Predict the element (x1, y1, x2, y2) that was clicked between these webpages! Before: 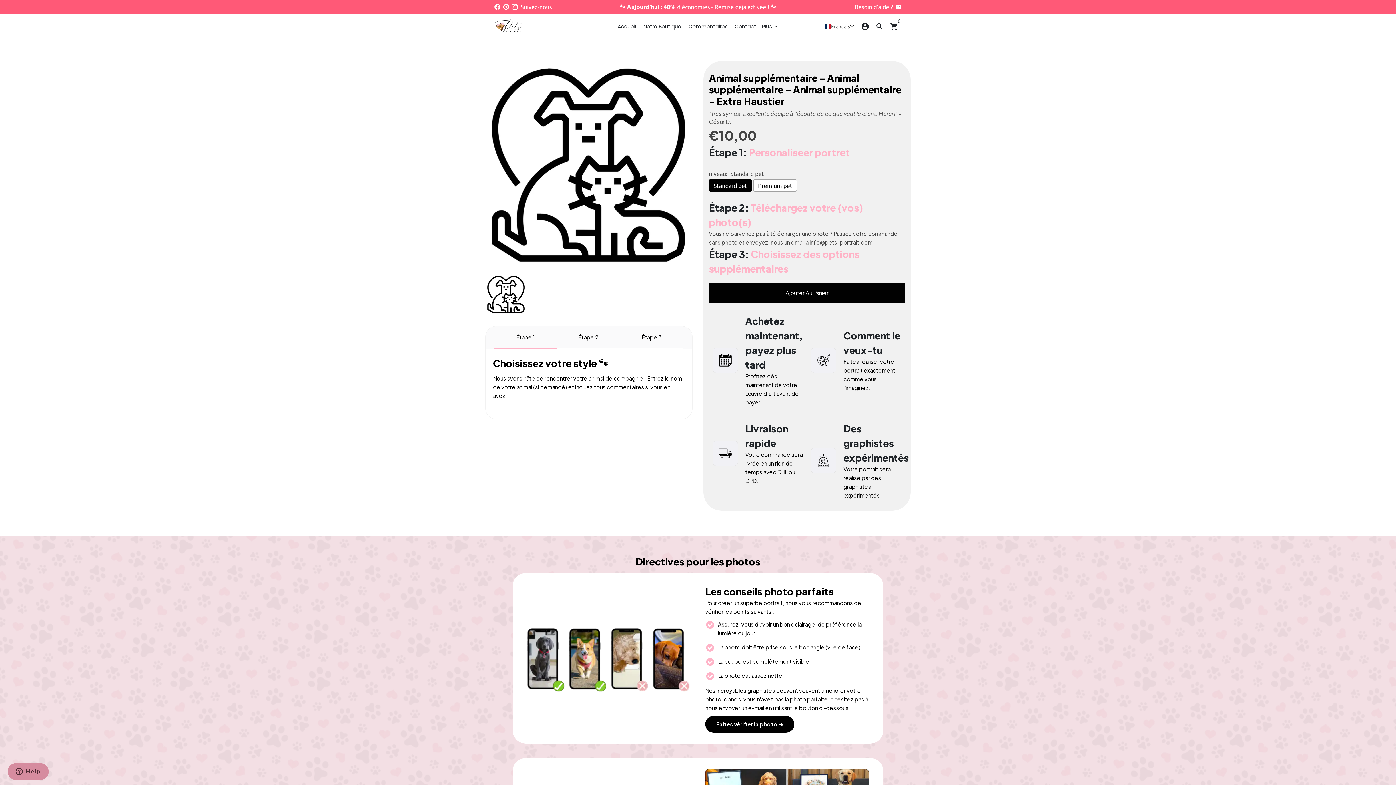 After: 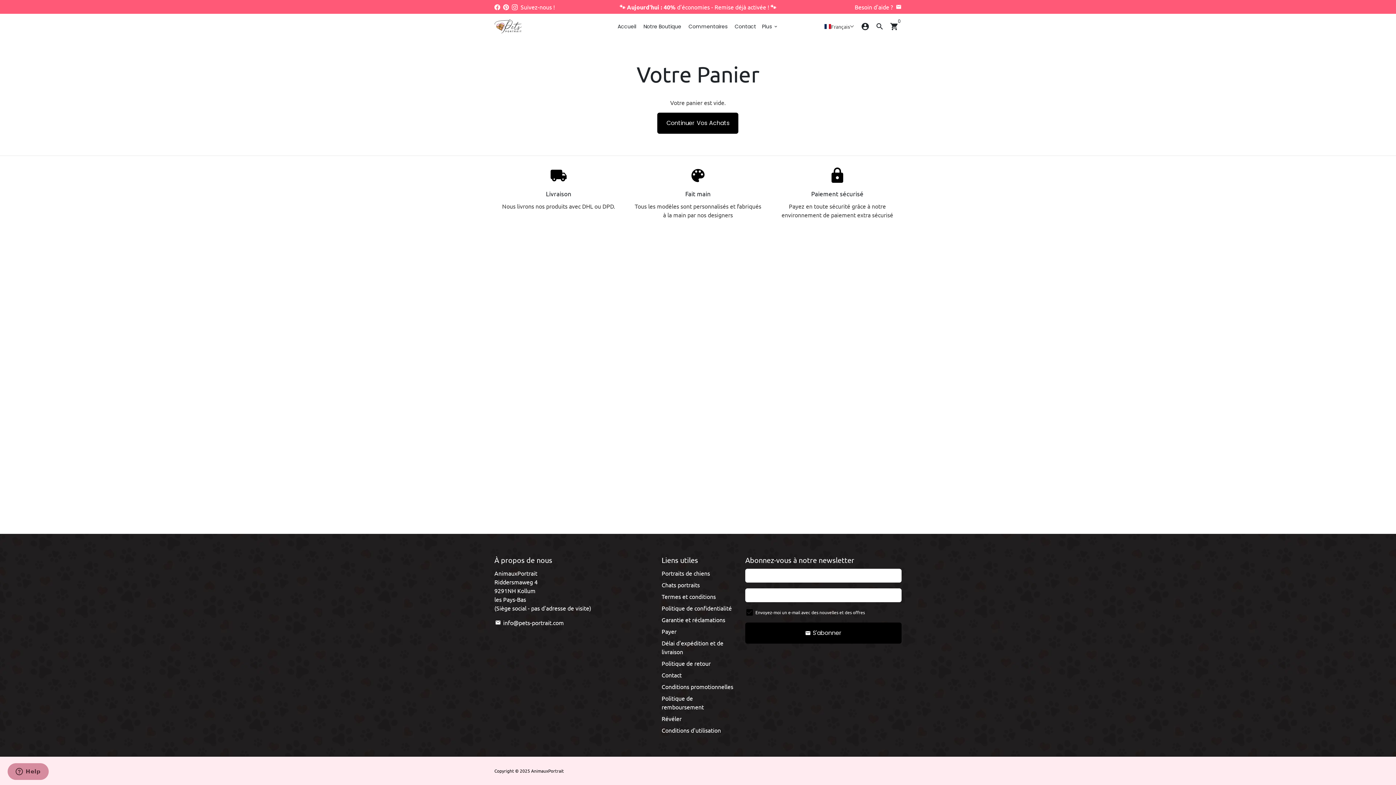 Action: bbox: (887, 19, 901, 33) label: Panier